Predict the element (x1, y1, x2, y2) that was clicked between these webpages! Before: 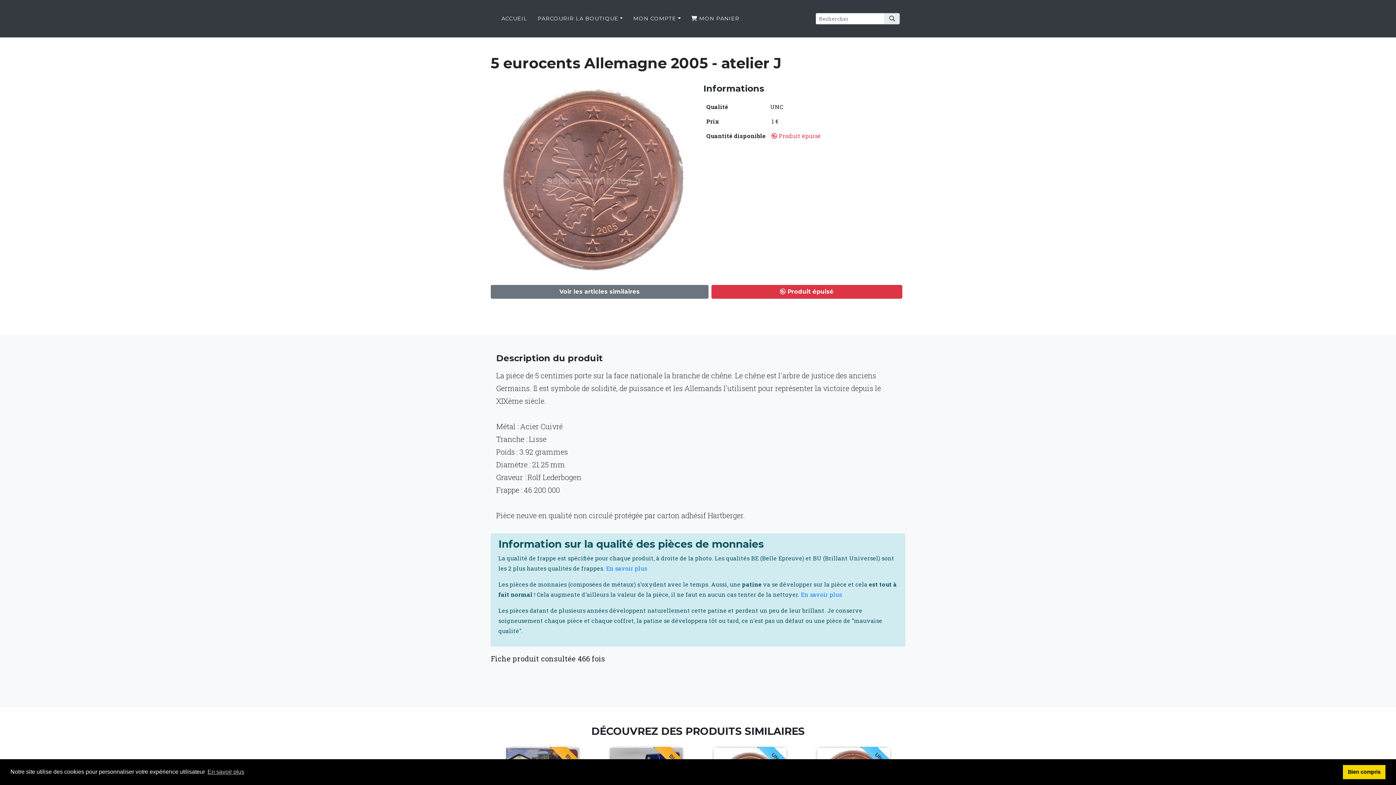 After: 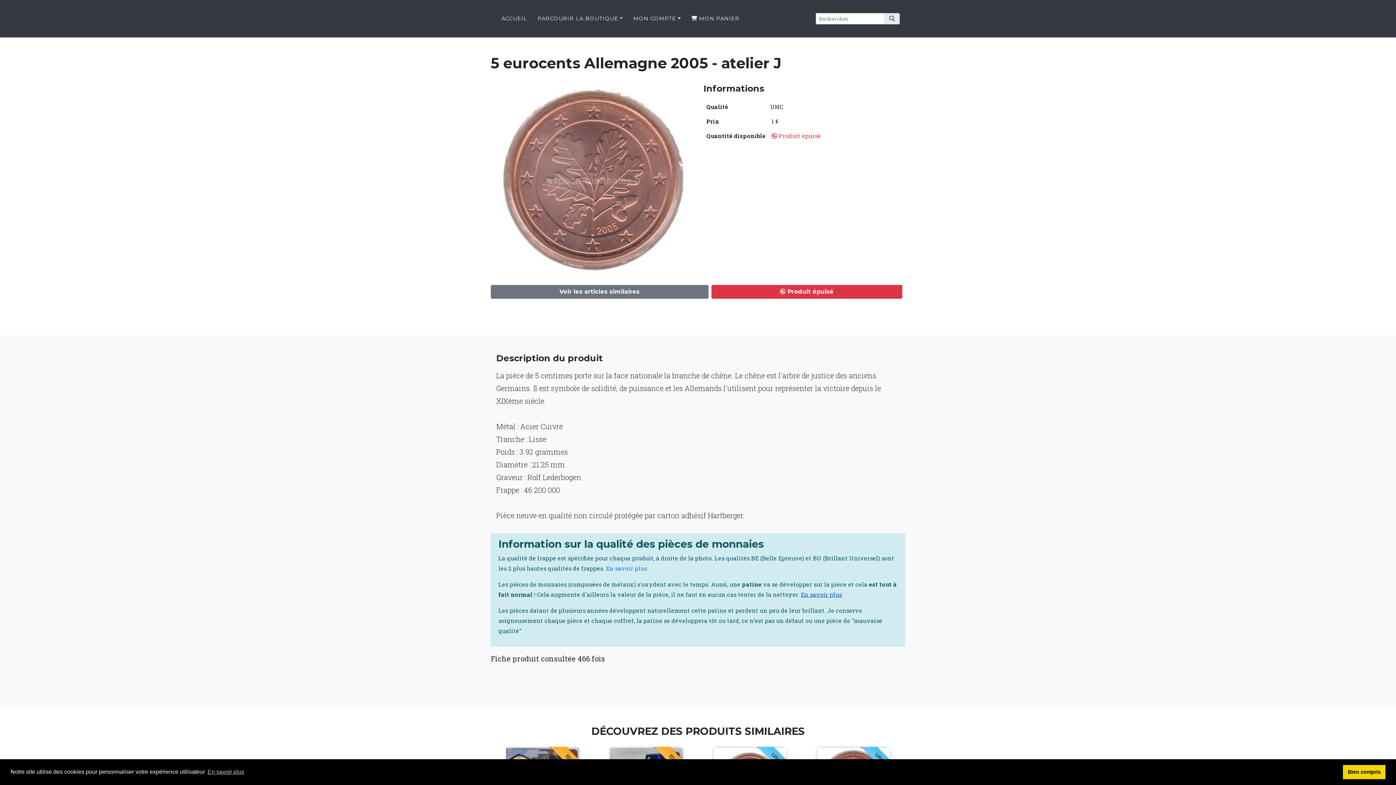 Action: bbox: (801, 591, 842, 598) label: En savoir plus